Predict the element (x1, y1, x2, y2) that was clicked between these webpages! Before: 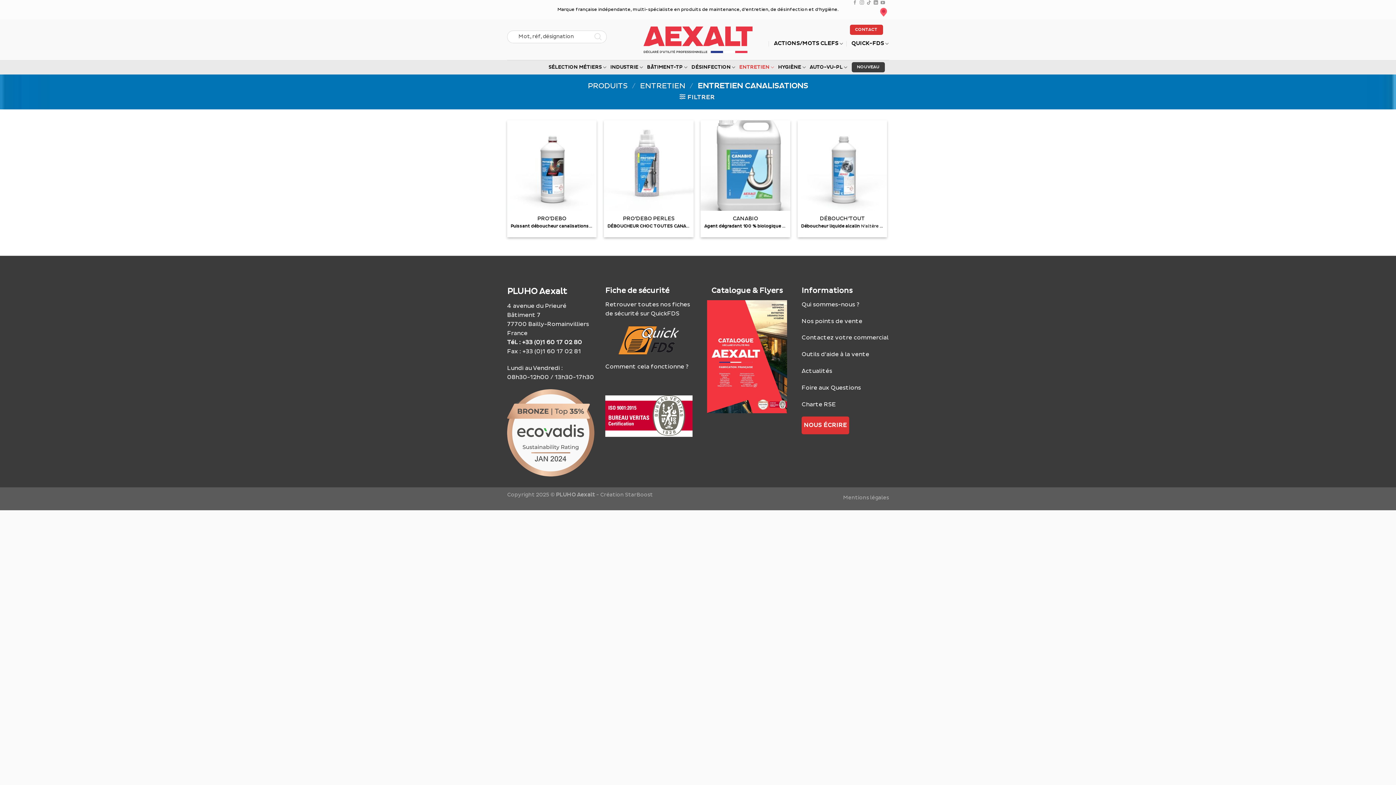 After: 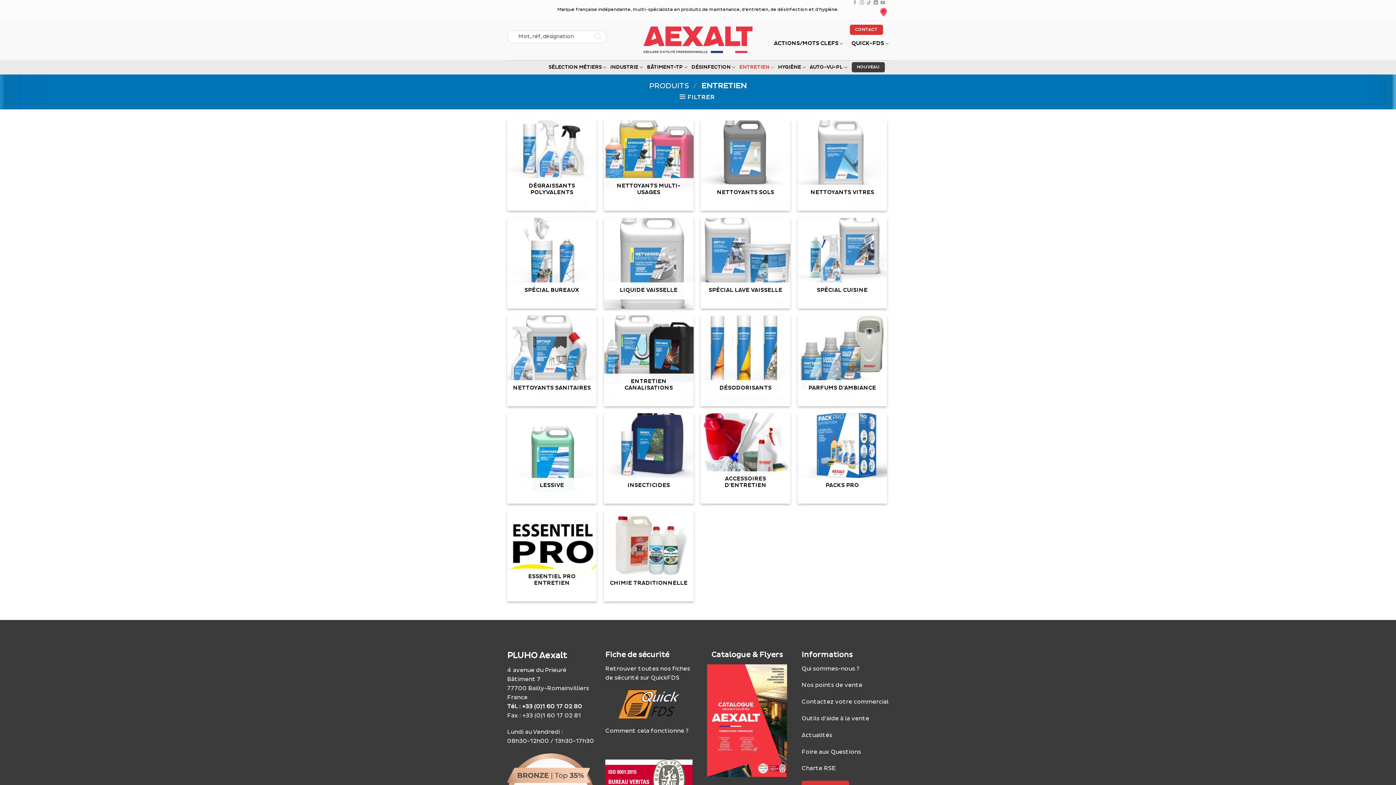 Action: label: ENTRETIEN bbox: (739, 60, 774, 74)